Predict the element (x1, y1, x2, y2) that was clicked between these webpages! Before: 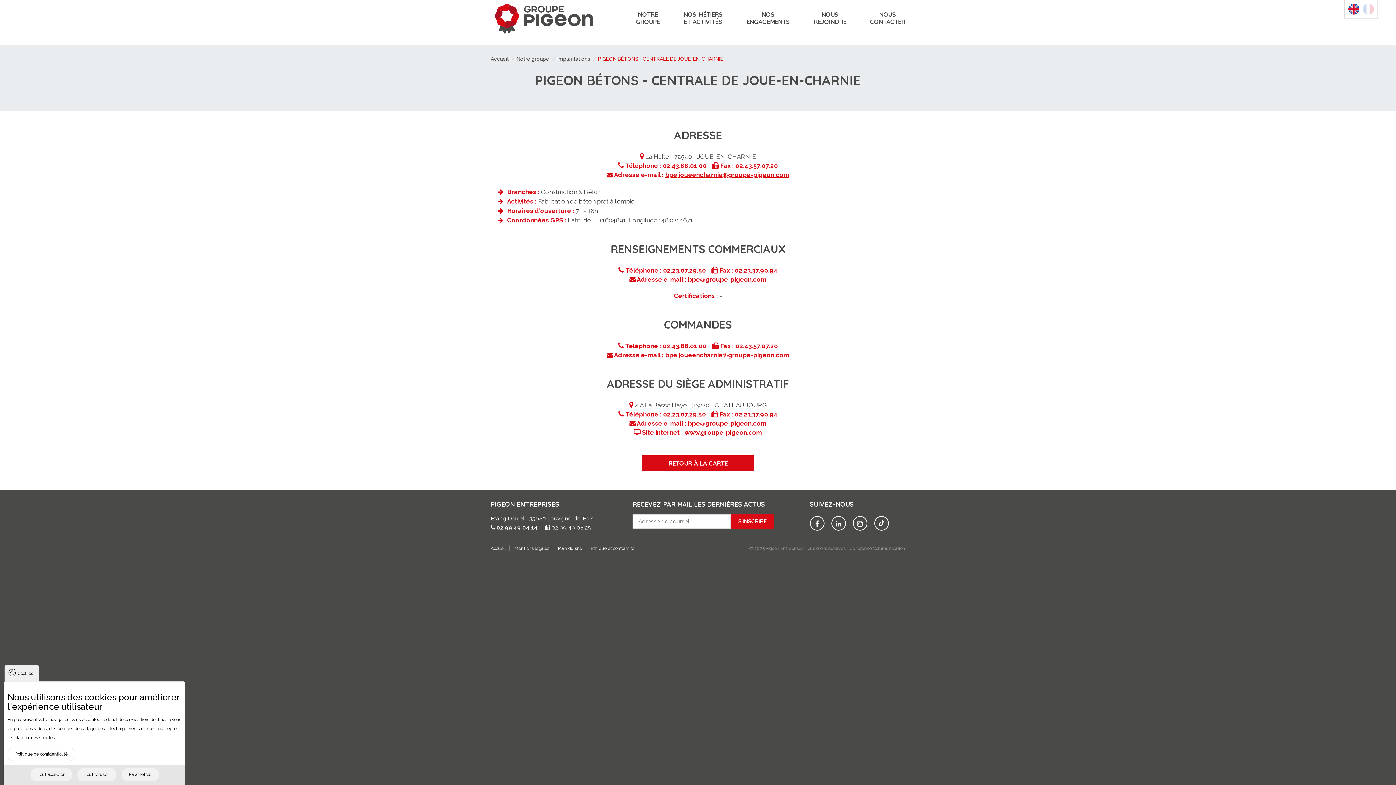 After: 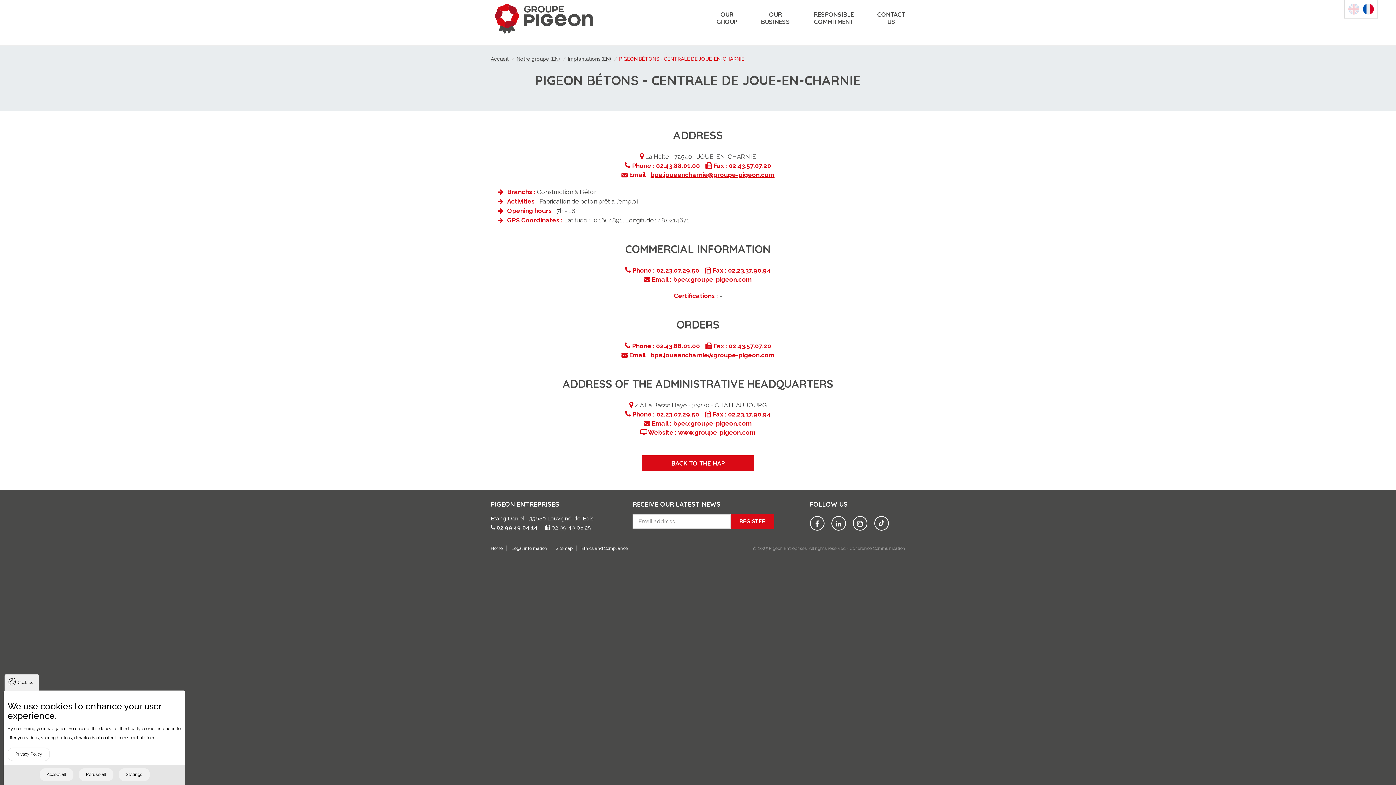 Action: bbox: (1348, 3, 1359, 14) label: English